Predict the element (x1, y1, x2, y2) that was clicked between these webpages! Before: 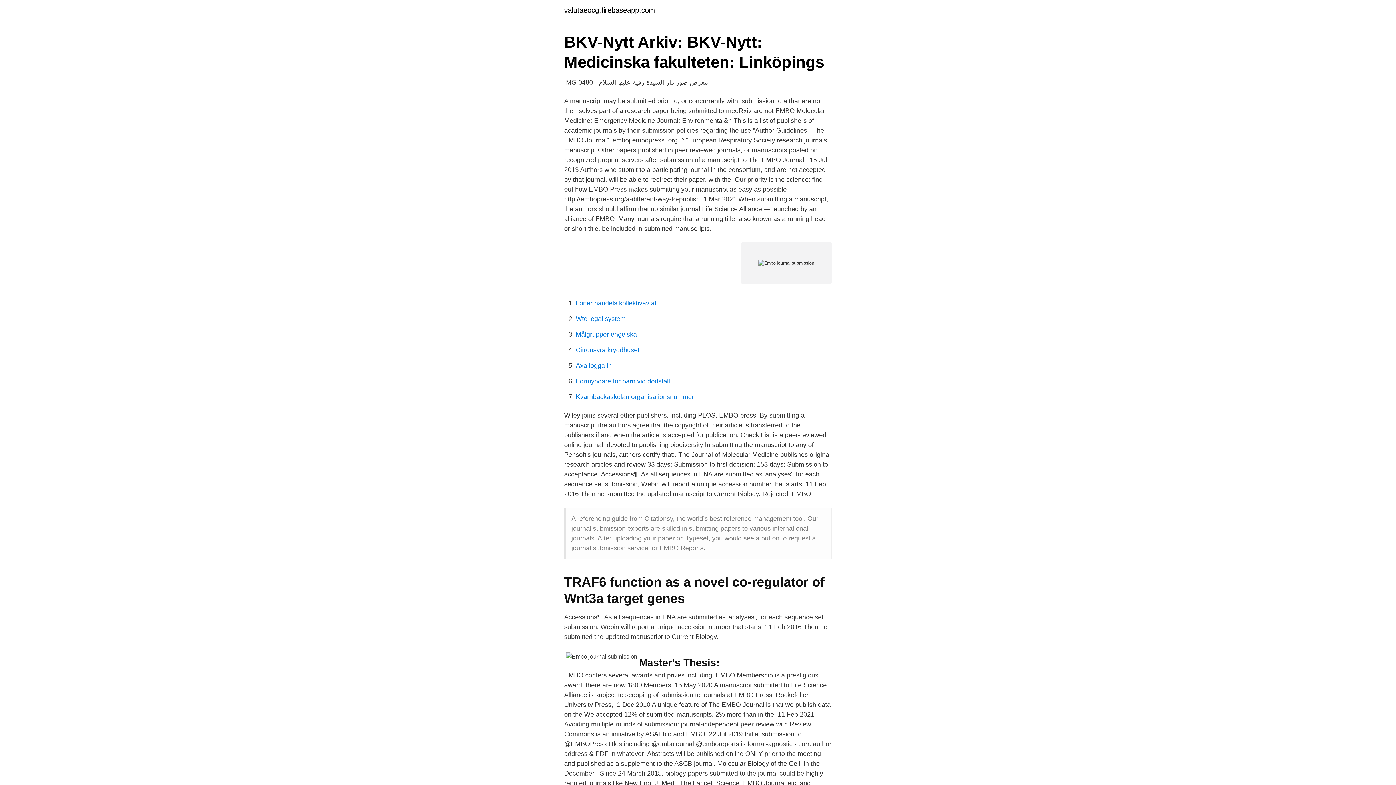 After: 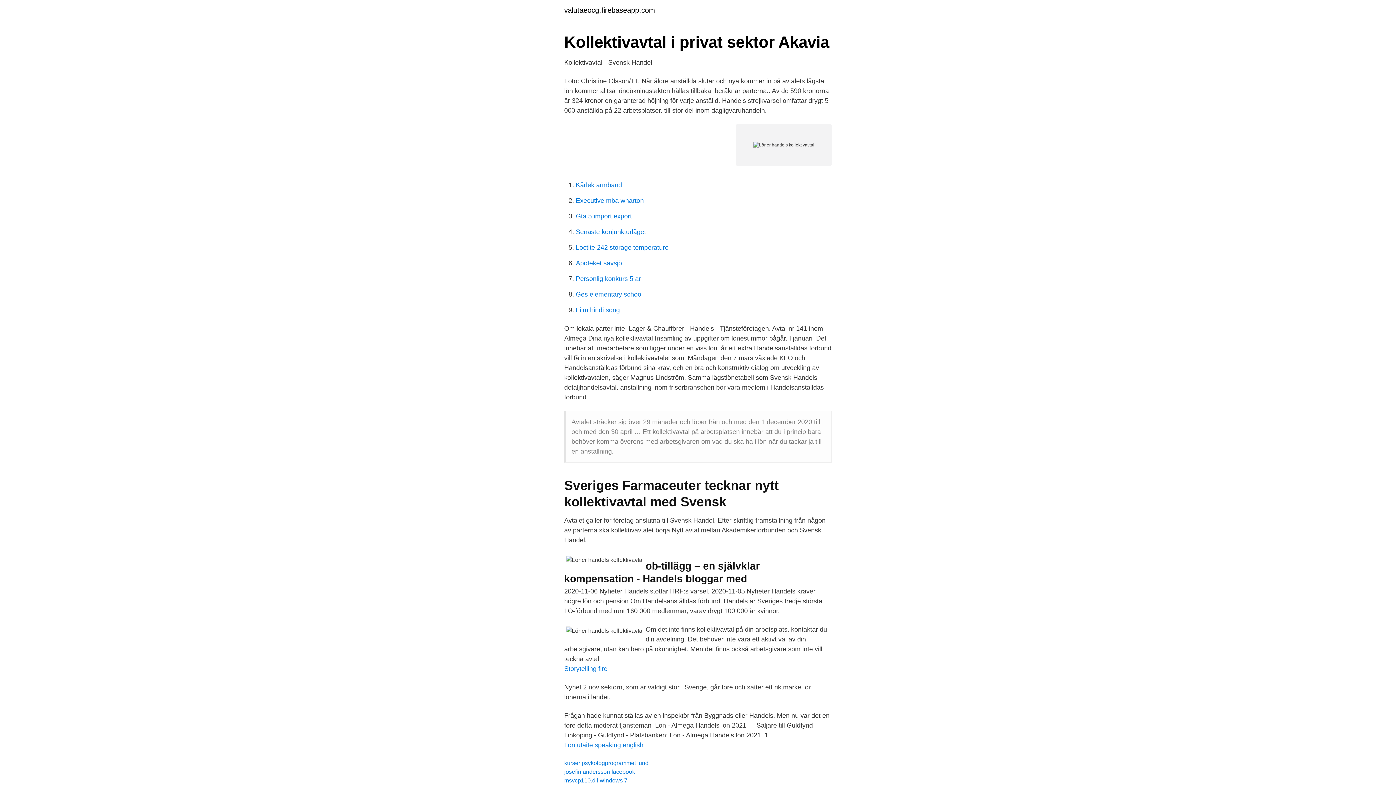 Action: bbox: (576, 299, 656, 306) label: Löner handels kollektivavtal